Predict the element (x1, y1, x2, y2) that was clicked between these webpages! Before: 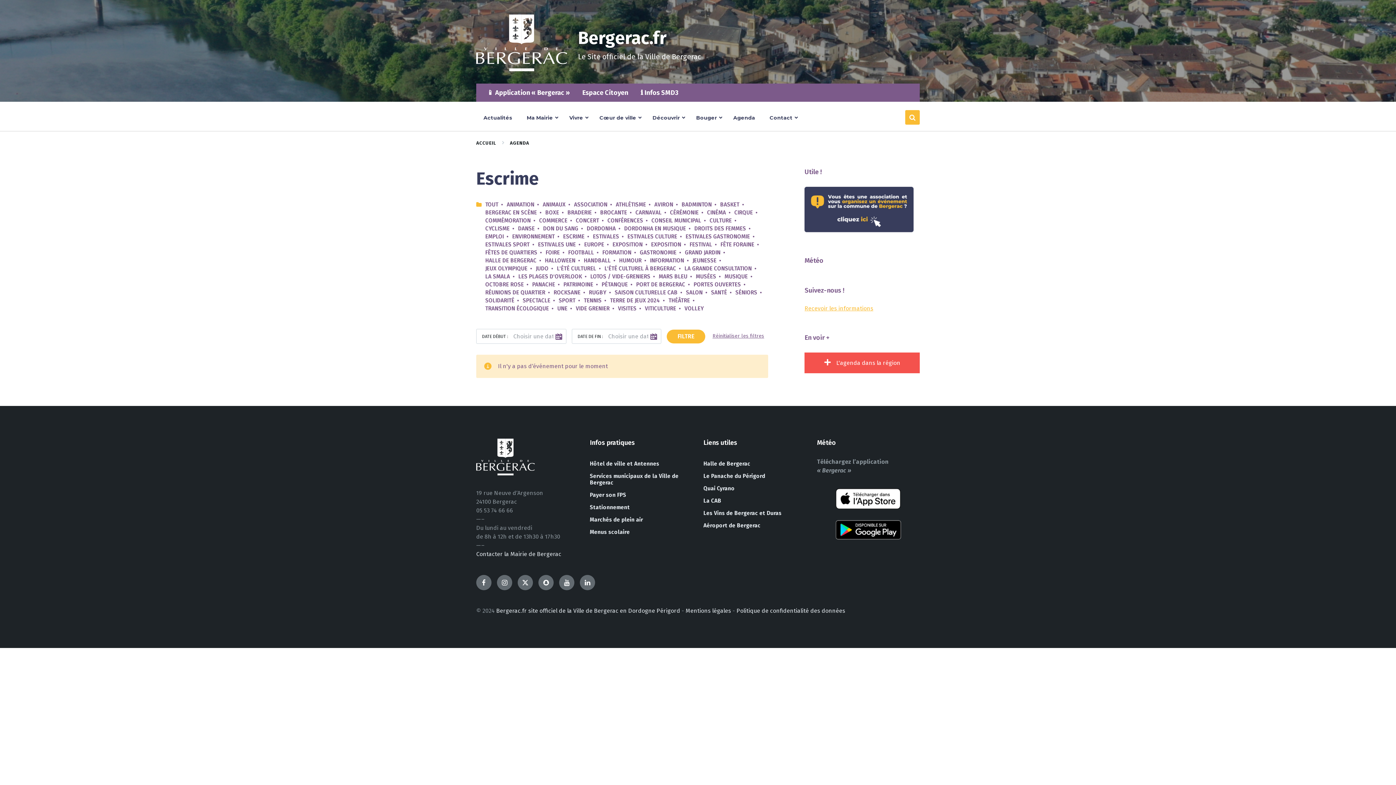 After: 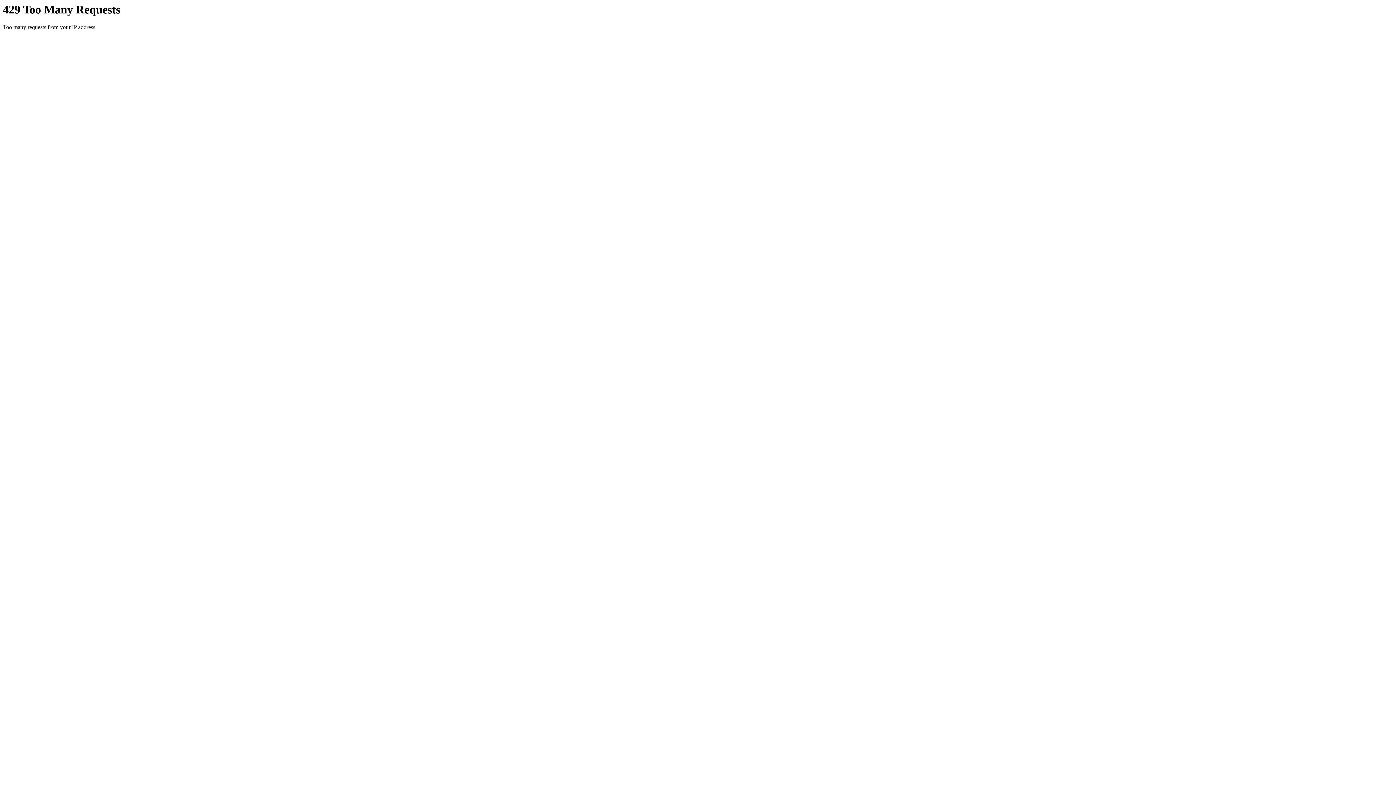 Action: bbox: (696, 273, 716, 280) label: MUSÉES